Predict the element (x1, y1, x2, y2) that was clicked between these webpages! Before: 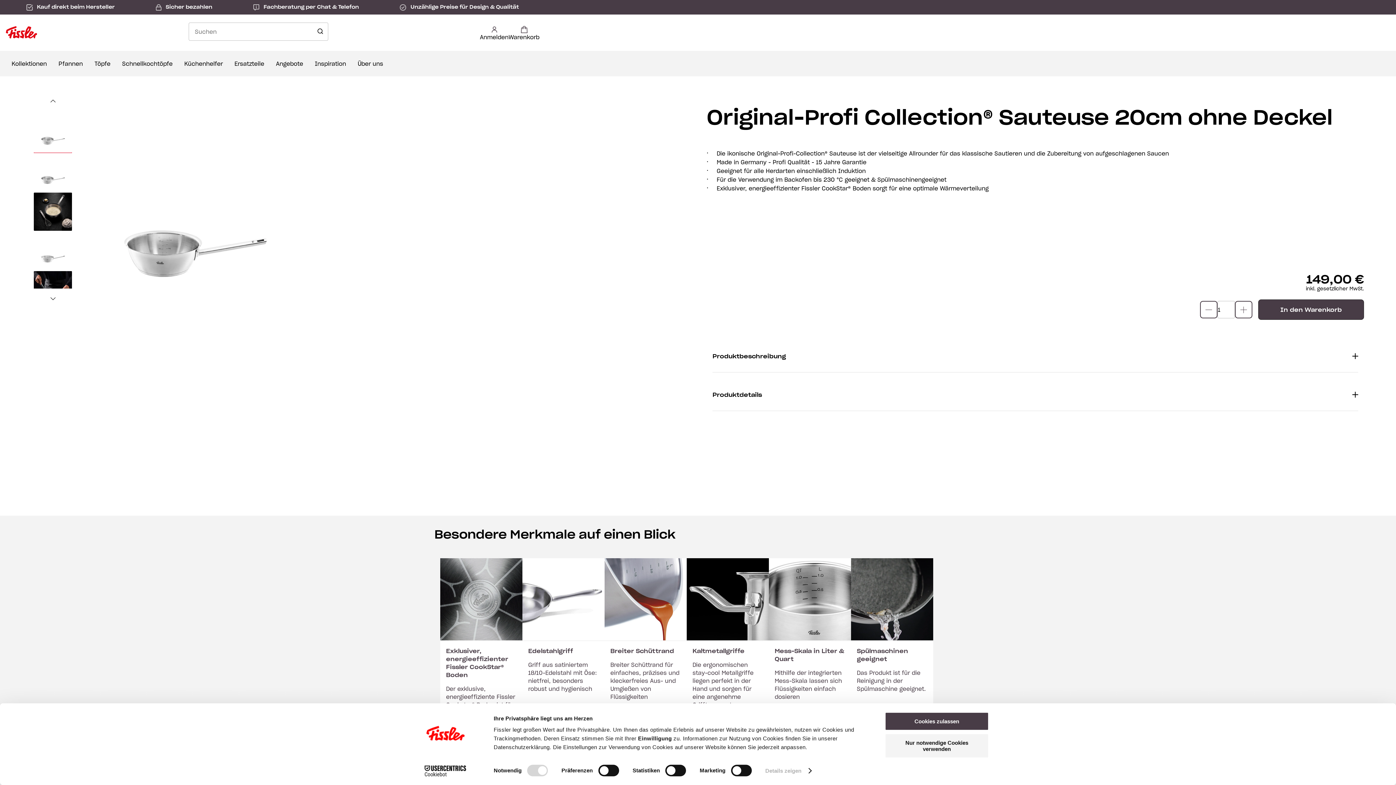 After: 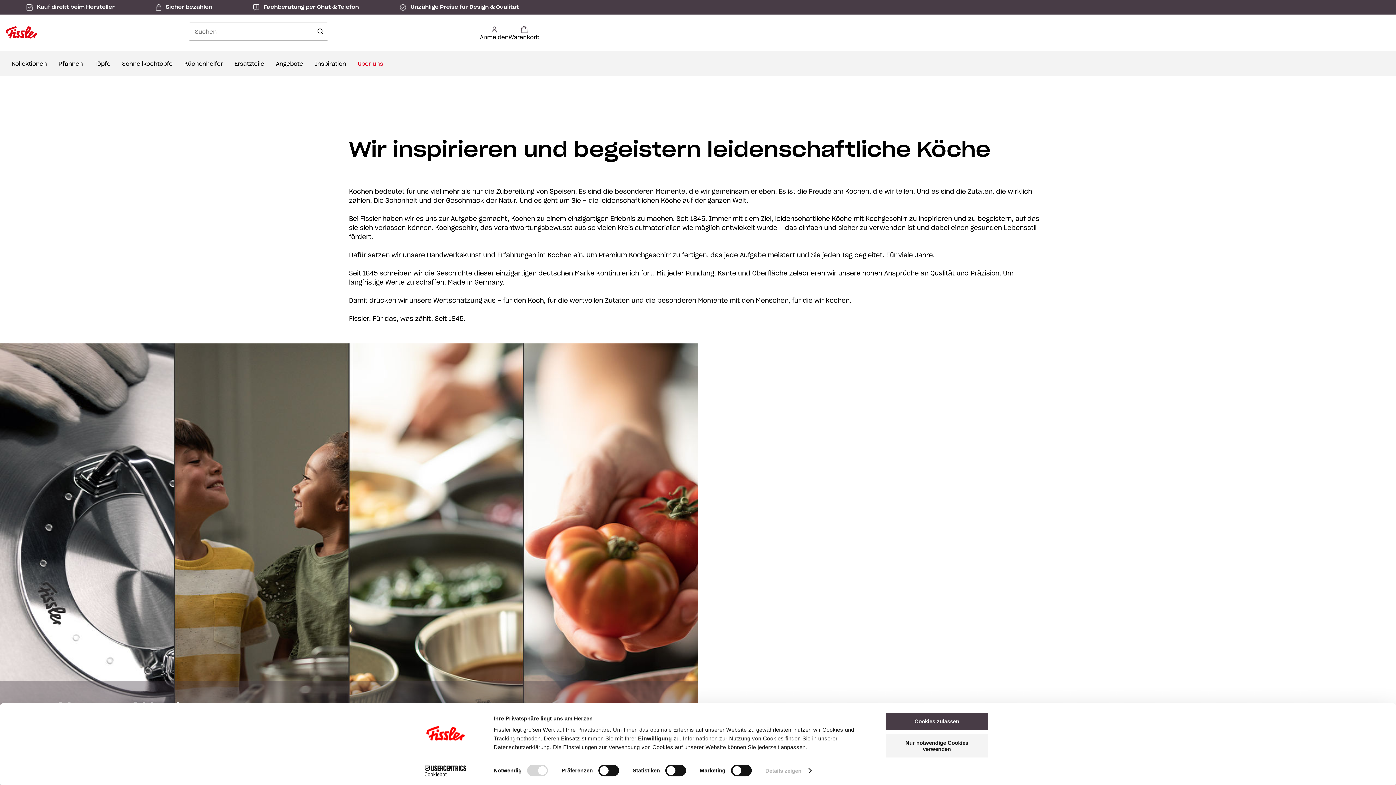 Action: bbox: (352, 50, 389, 76) label: Über uns